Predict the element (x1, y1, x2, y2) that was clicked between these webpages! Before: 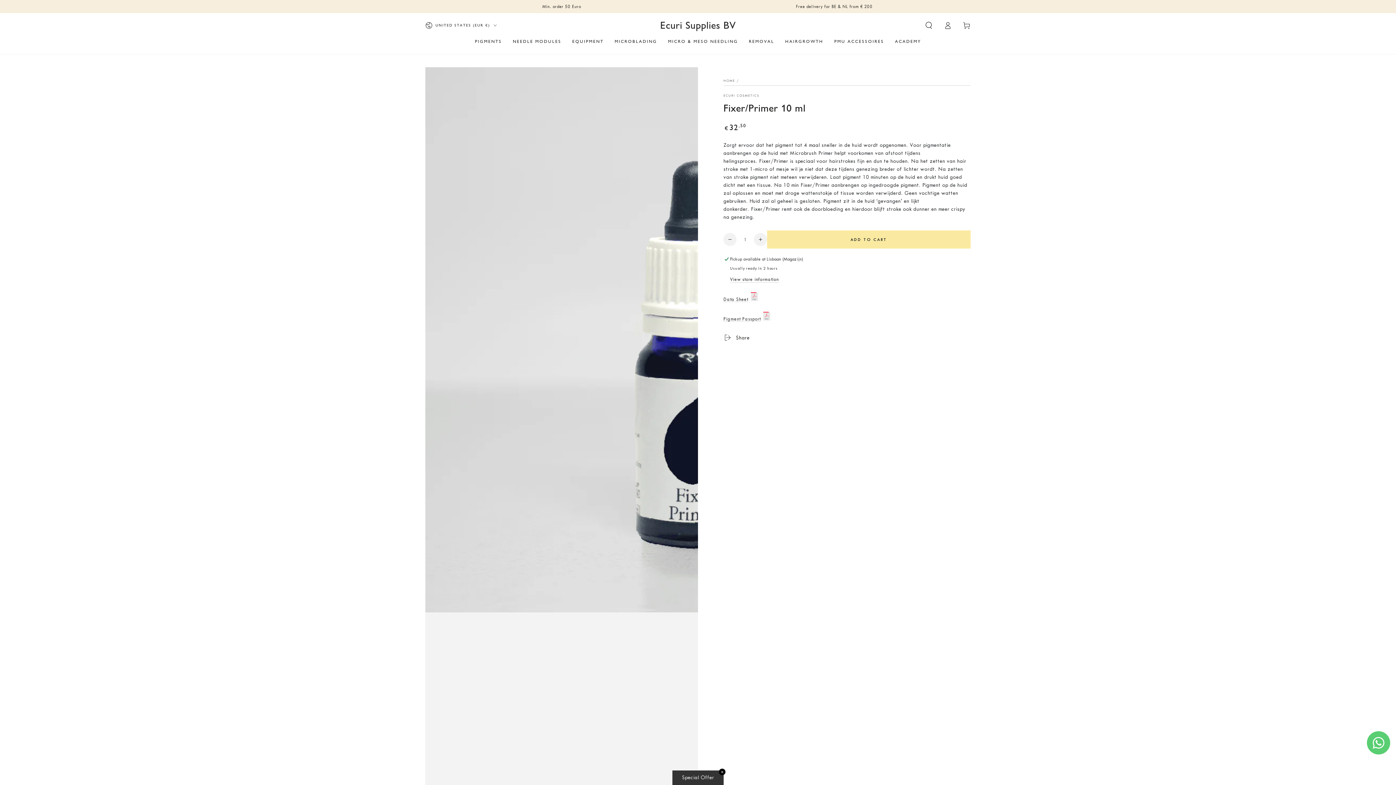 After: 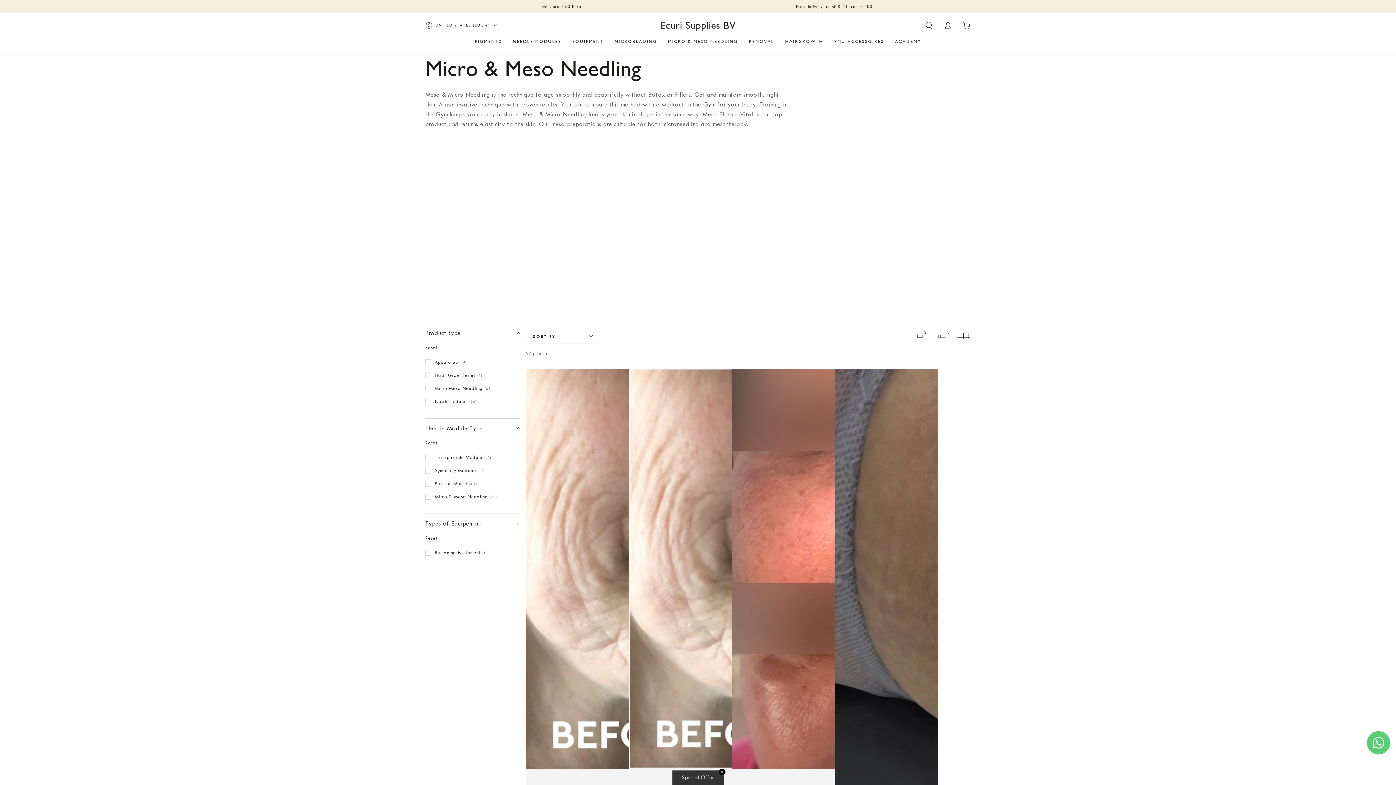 Action: label: MICRO & MESO NEEDLING bbox: (662, 33, 743, 49)